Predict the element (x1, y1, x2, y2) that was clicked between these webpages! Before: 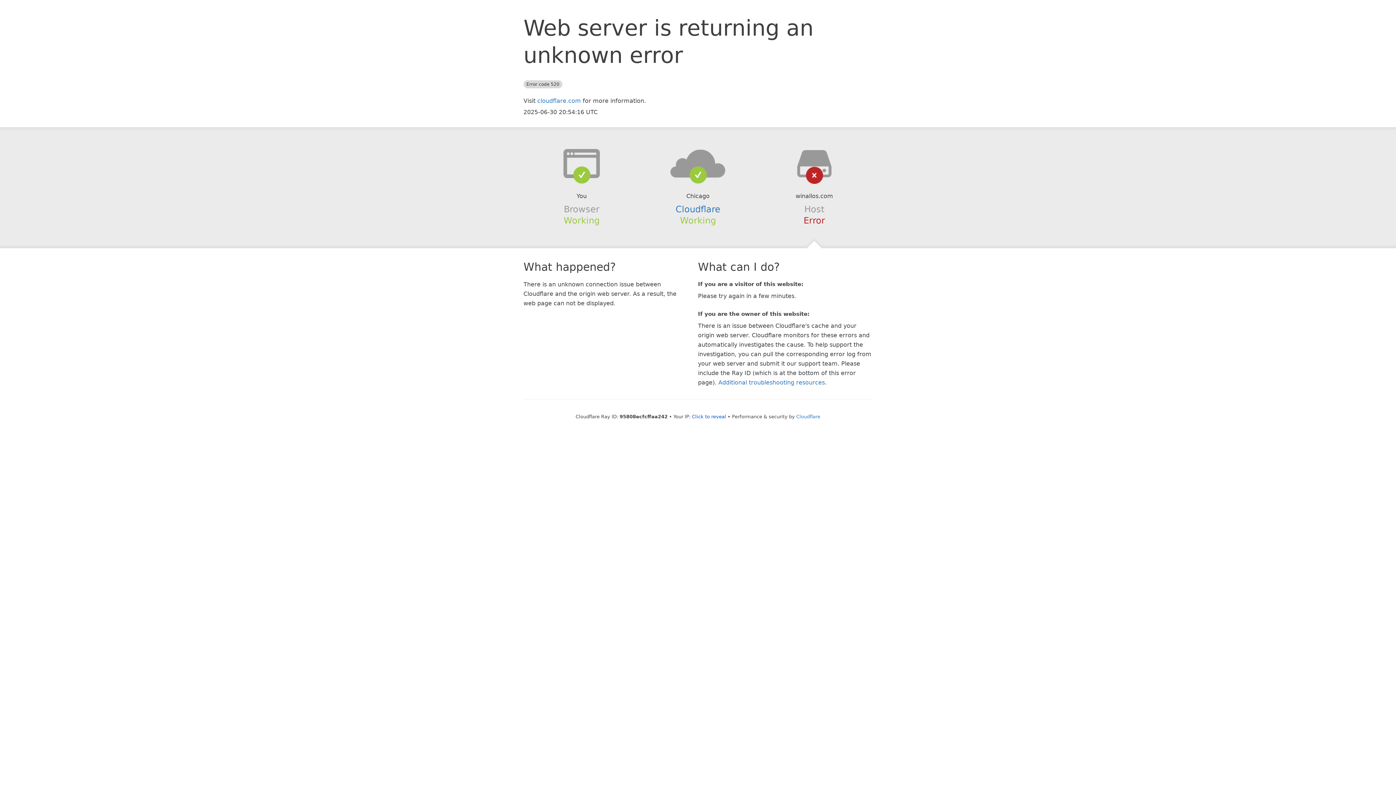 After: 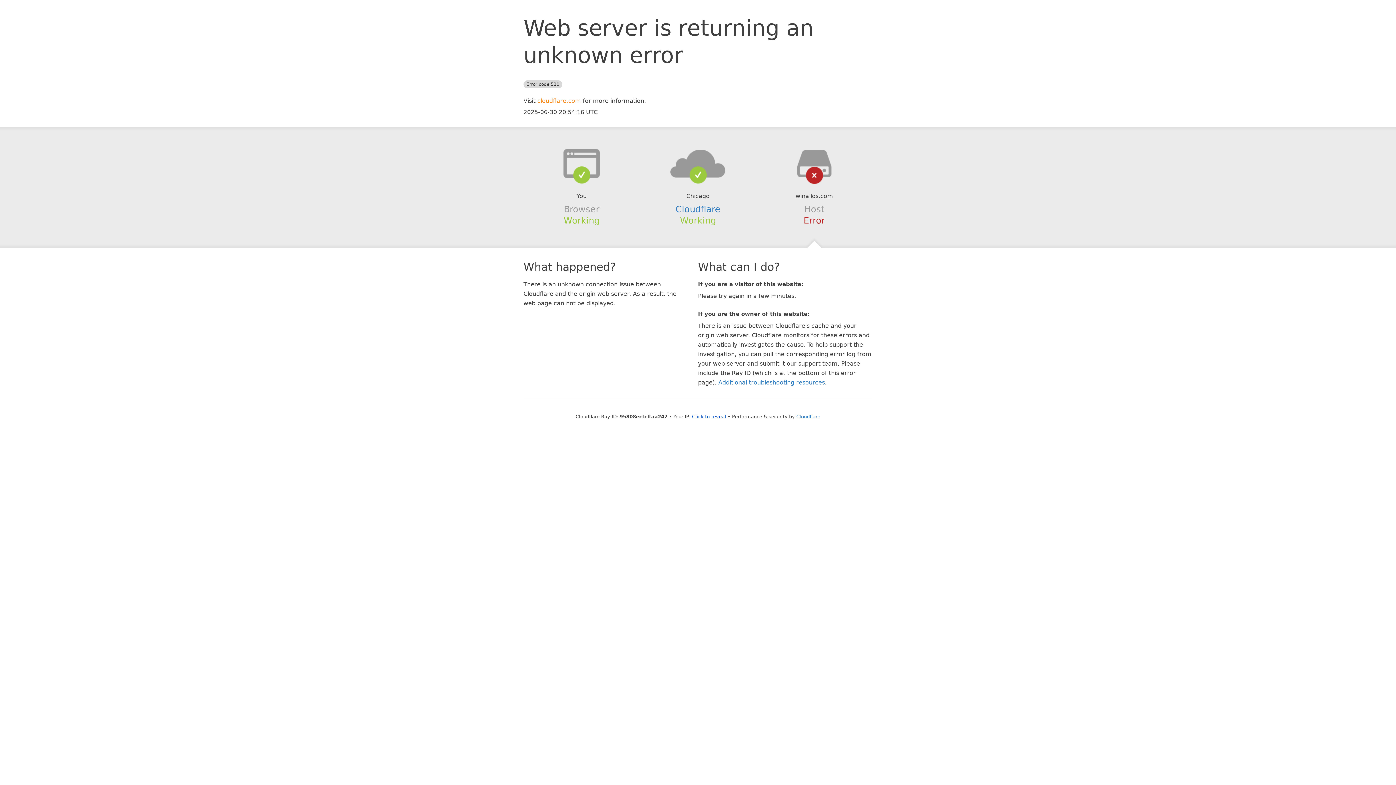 Action: label: cloudflare.com bbox: (537, 97, 581, 104)